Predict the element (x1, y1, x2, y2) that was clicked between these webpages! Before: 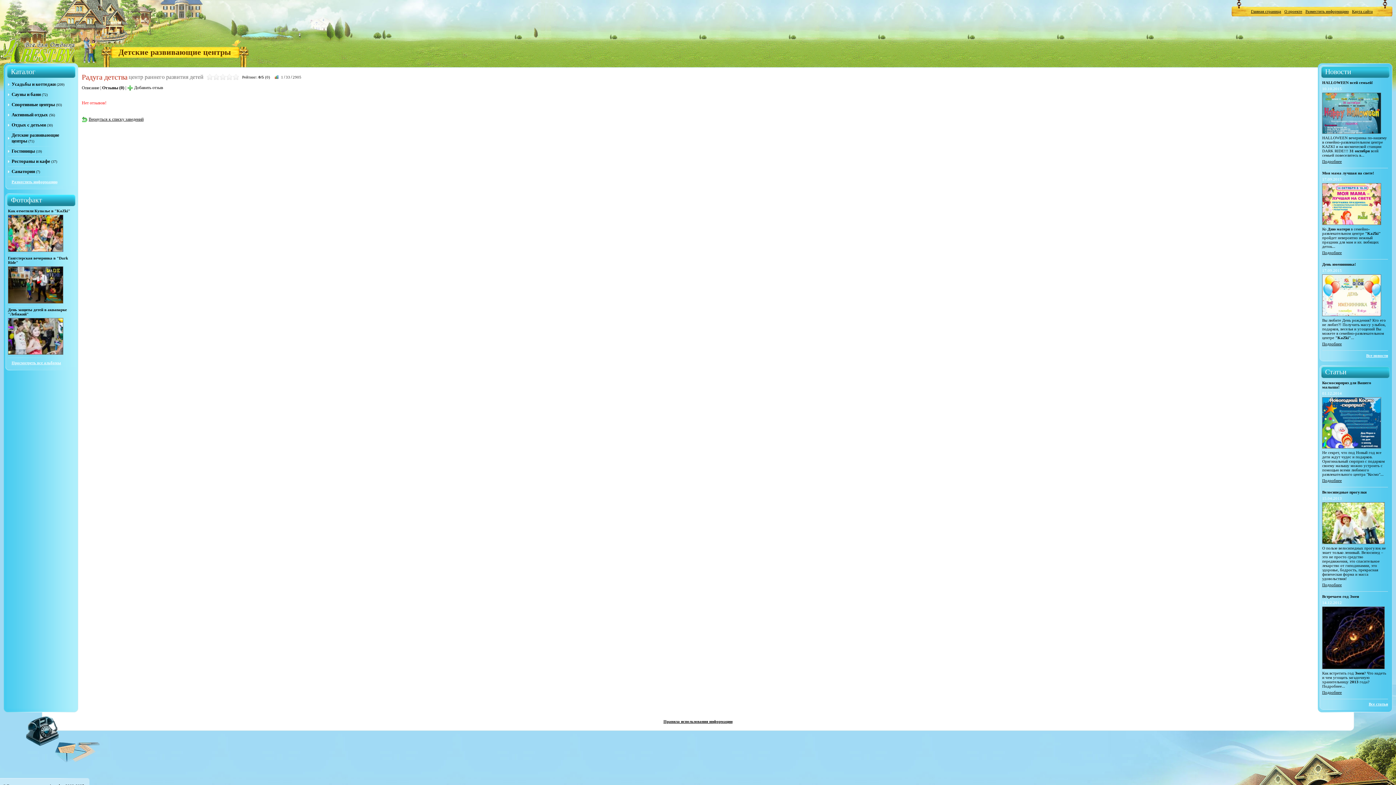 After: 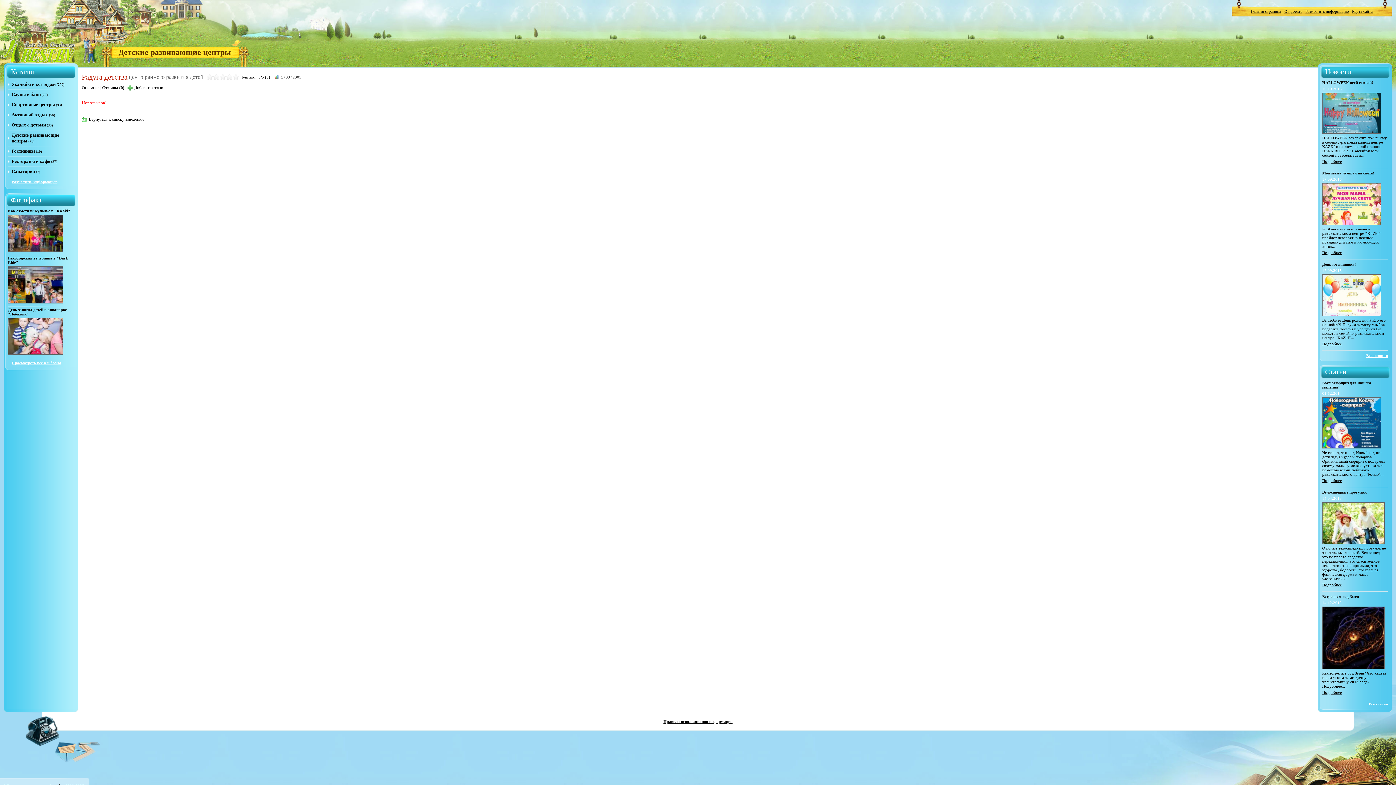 Action: label: Отзывы (0) bbox: (102, 85, 124, 90)